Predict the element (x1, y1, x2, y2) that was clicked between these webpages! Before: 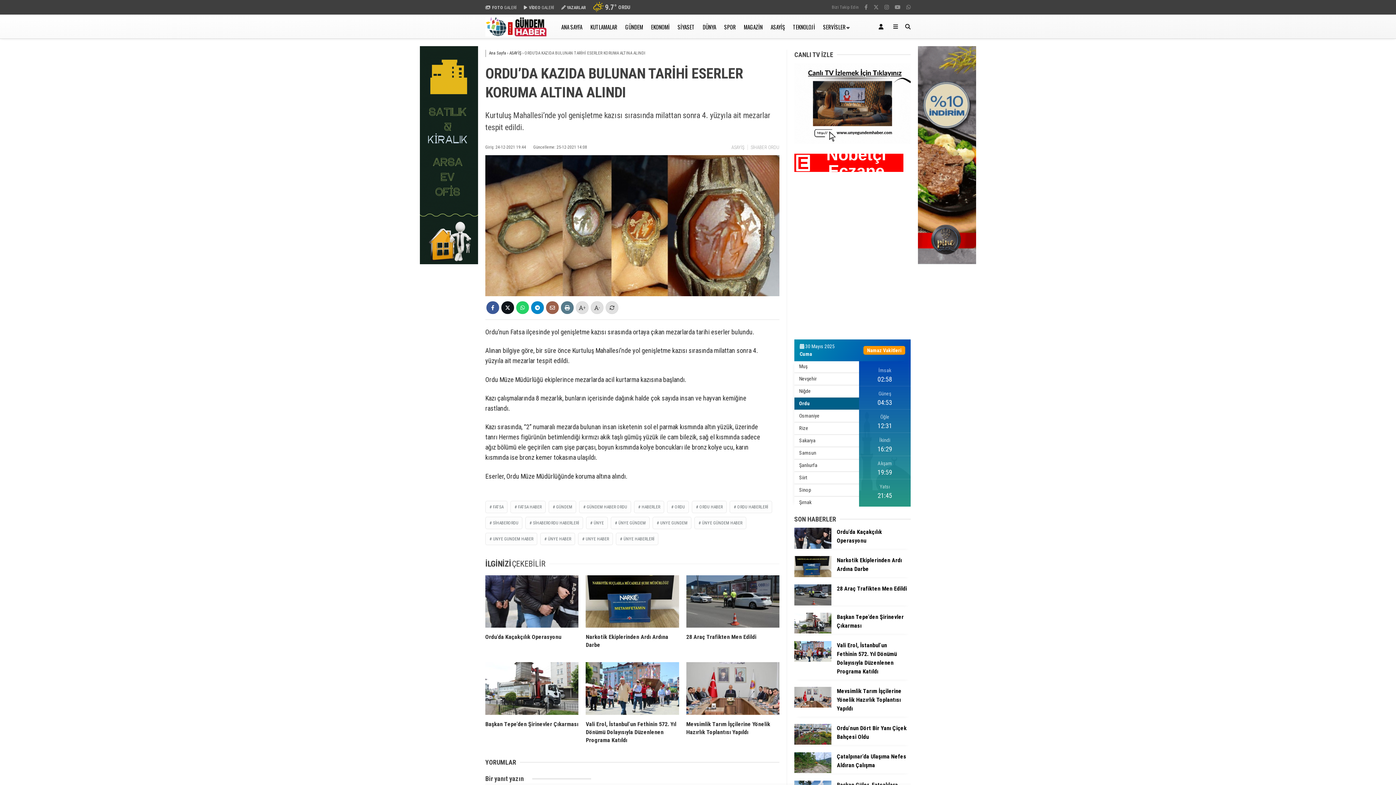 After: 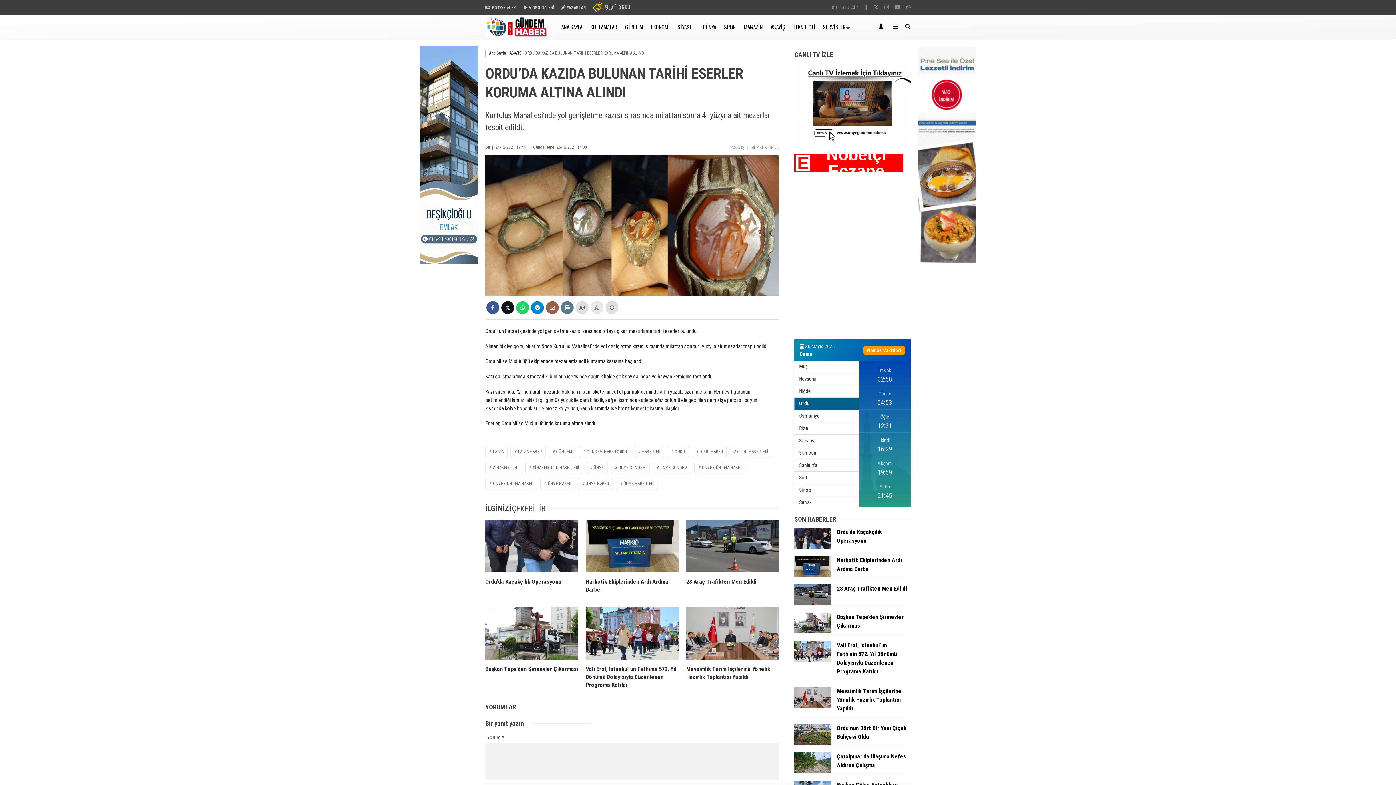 Action: label: Yazıyı küçült bbox: (590, 301, 603, 314)